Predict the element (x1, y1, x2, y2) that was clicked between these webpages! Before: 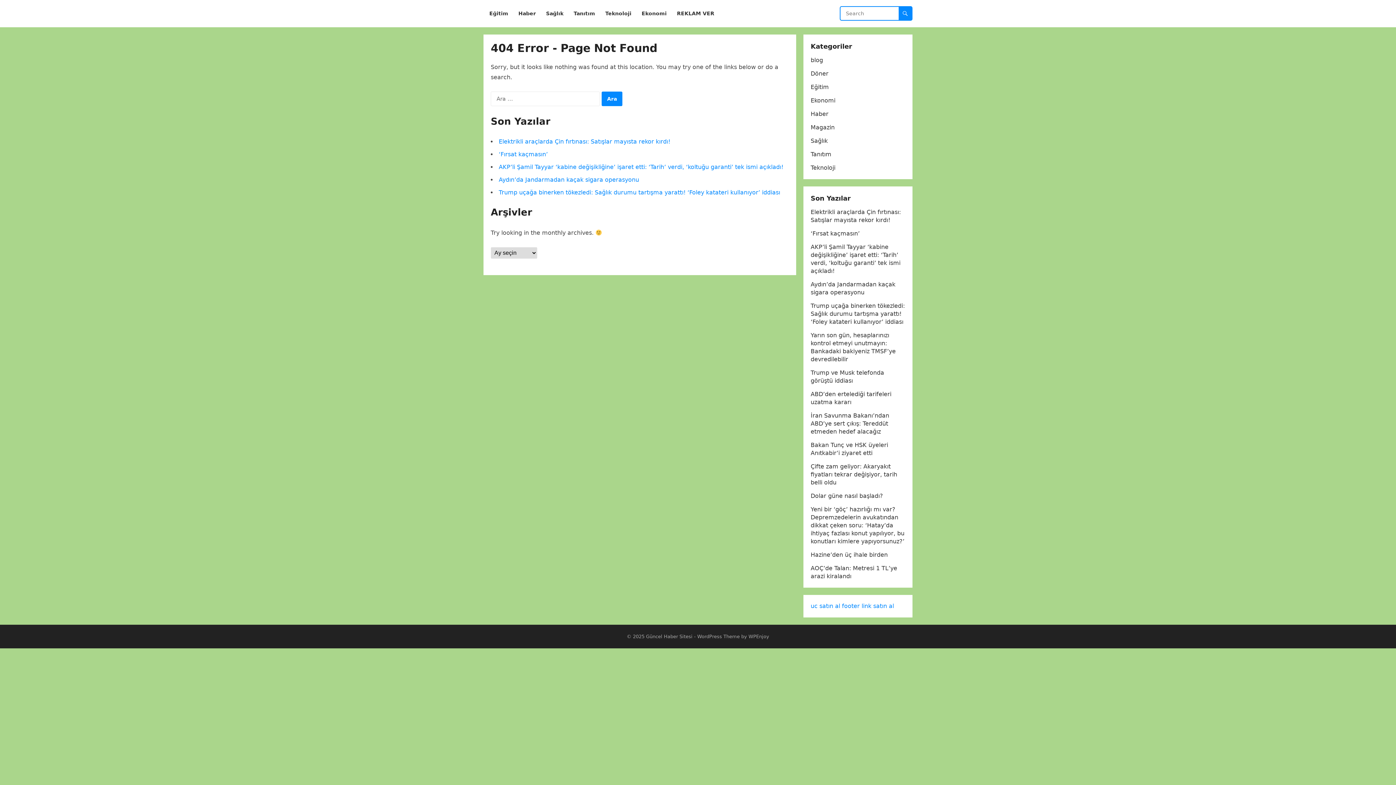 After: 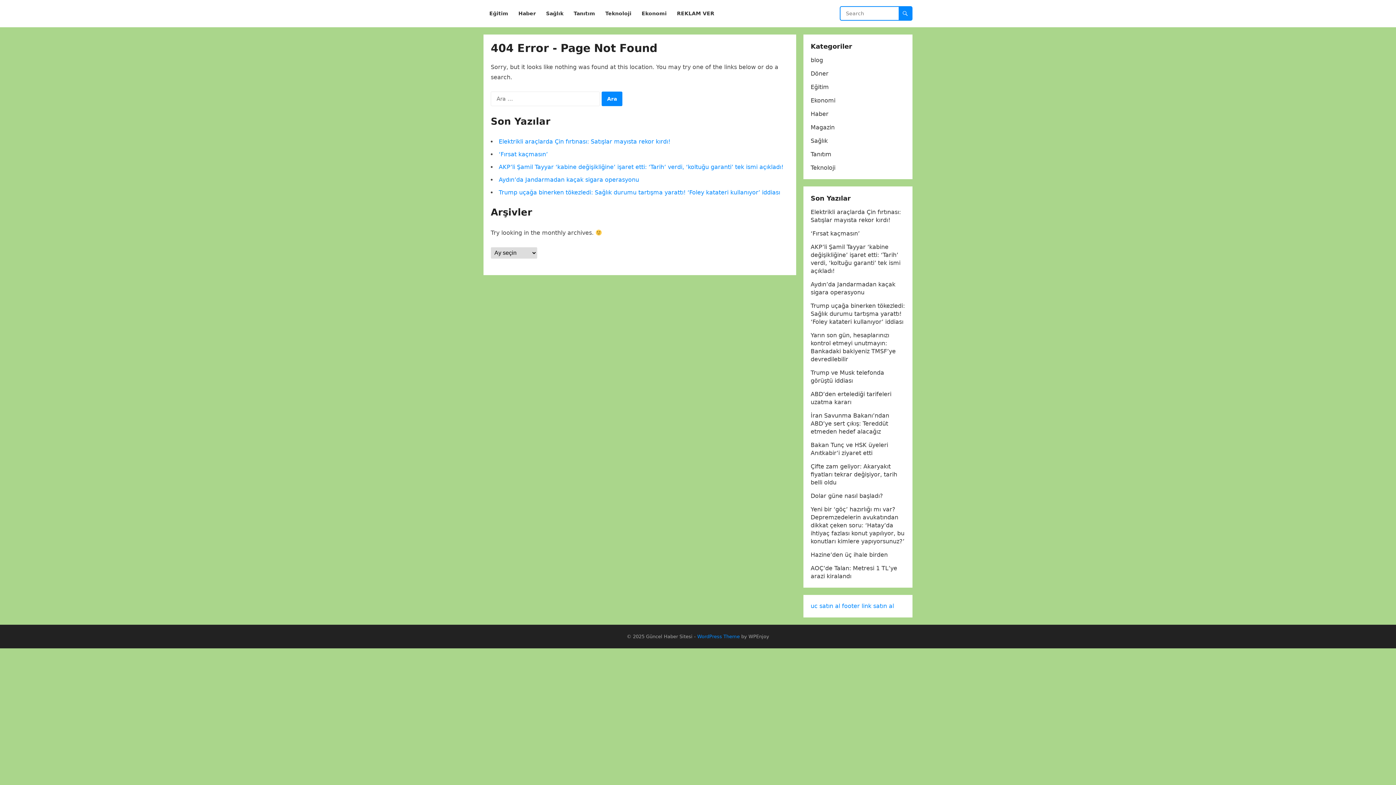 Action: bbox: (697, 634, 740, 639) label: WordPress Theme